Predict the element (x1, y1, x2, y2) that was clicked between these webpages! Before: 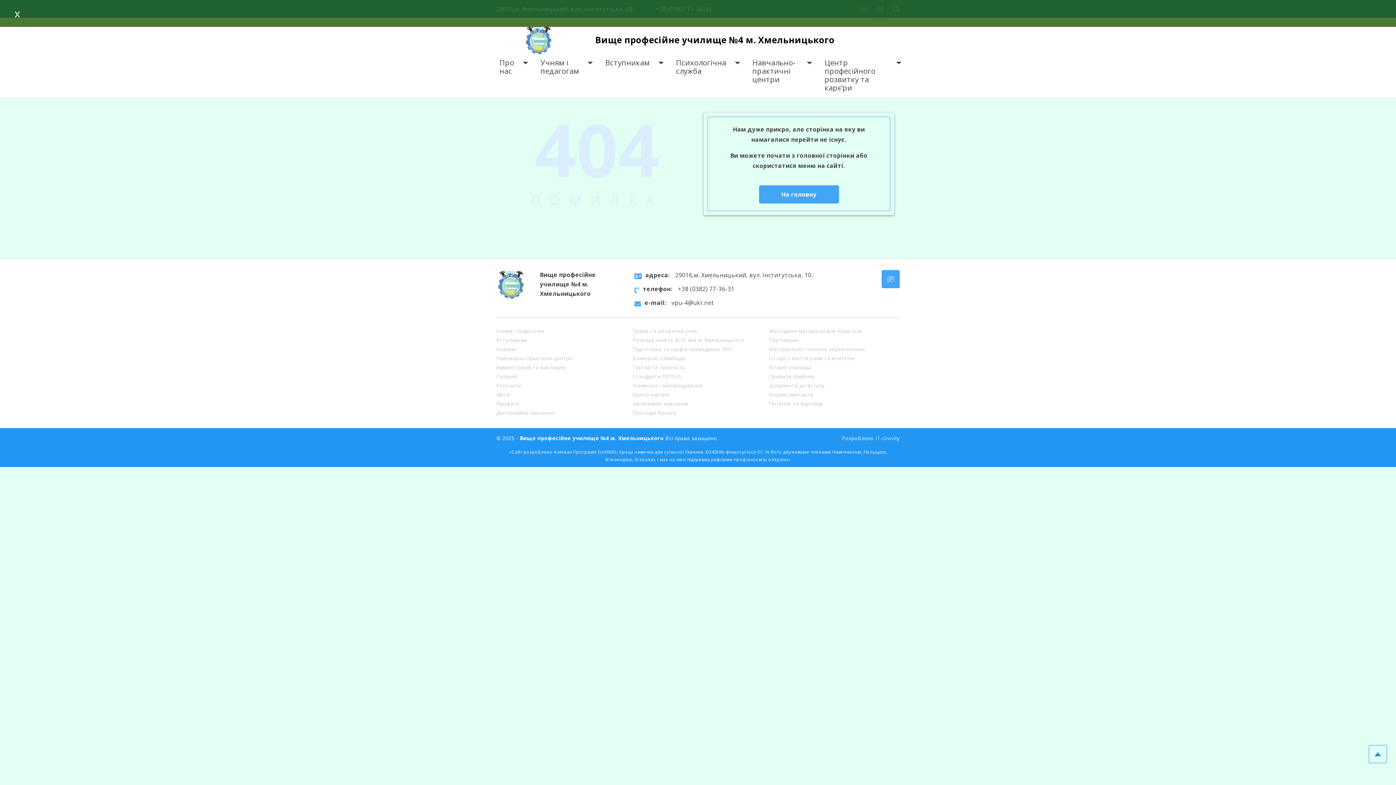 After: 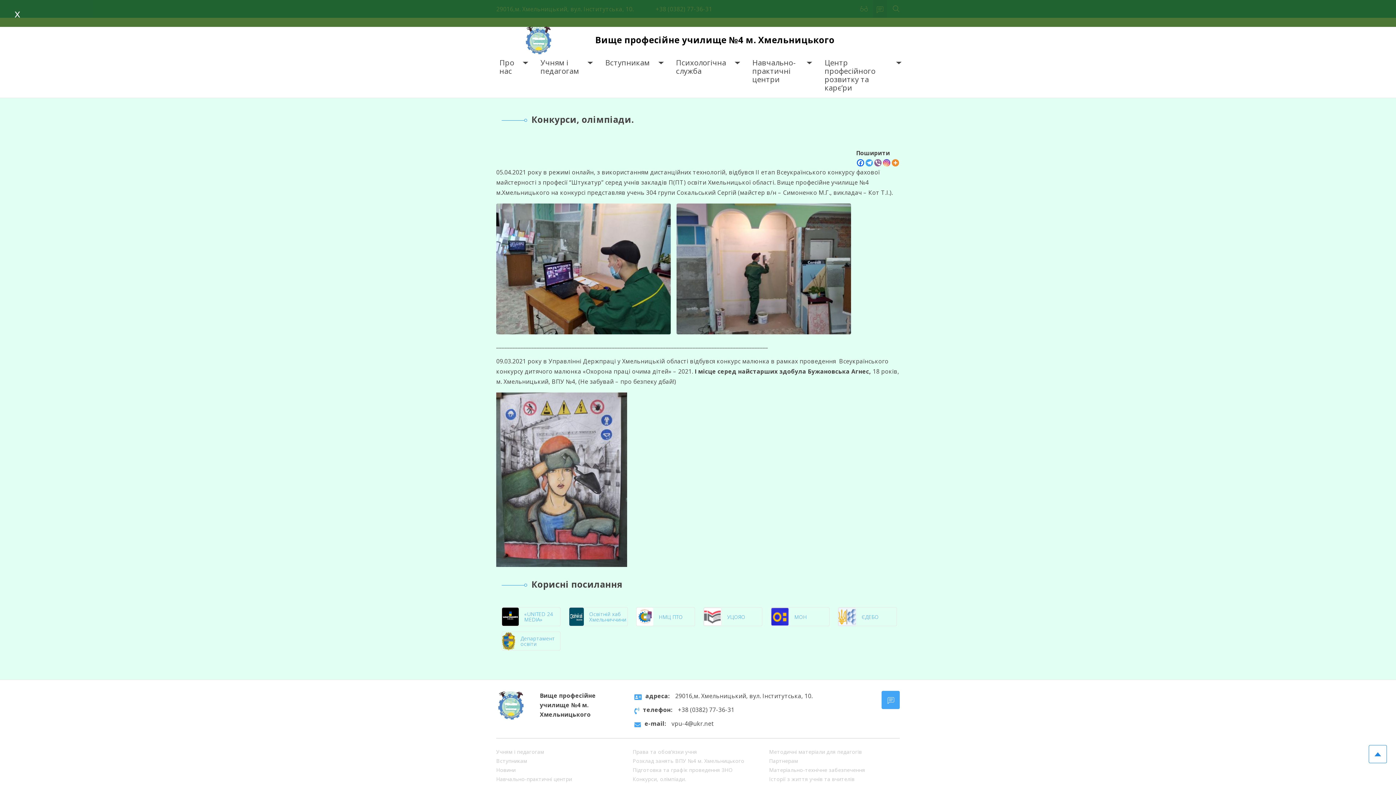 Action: label: Конкурси, олімпіади. bbox: (632, 354, 686, 361)